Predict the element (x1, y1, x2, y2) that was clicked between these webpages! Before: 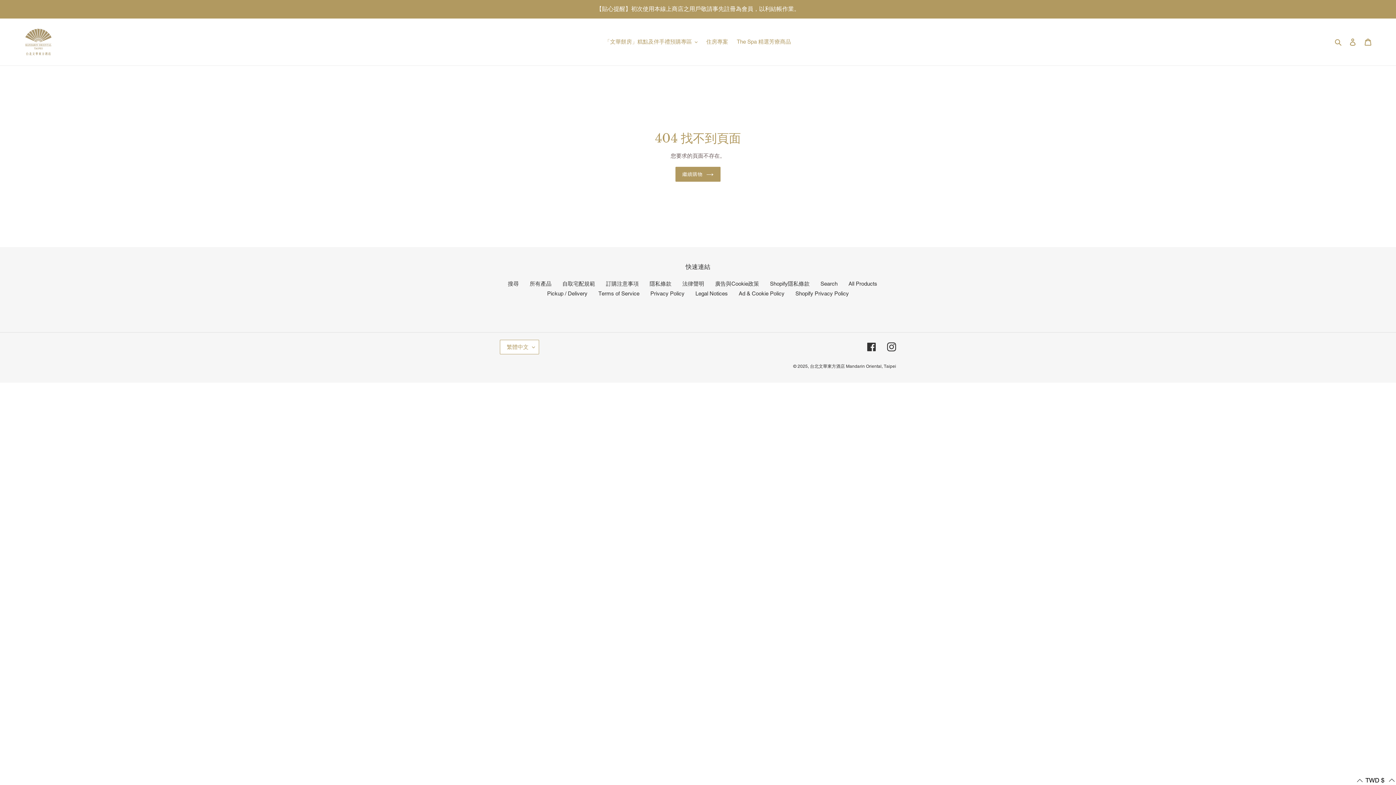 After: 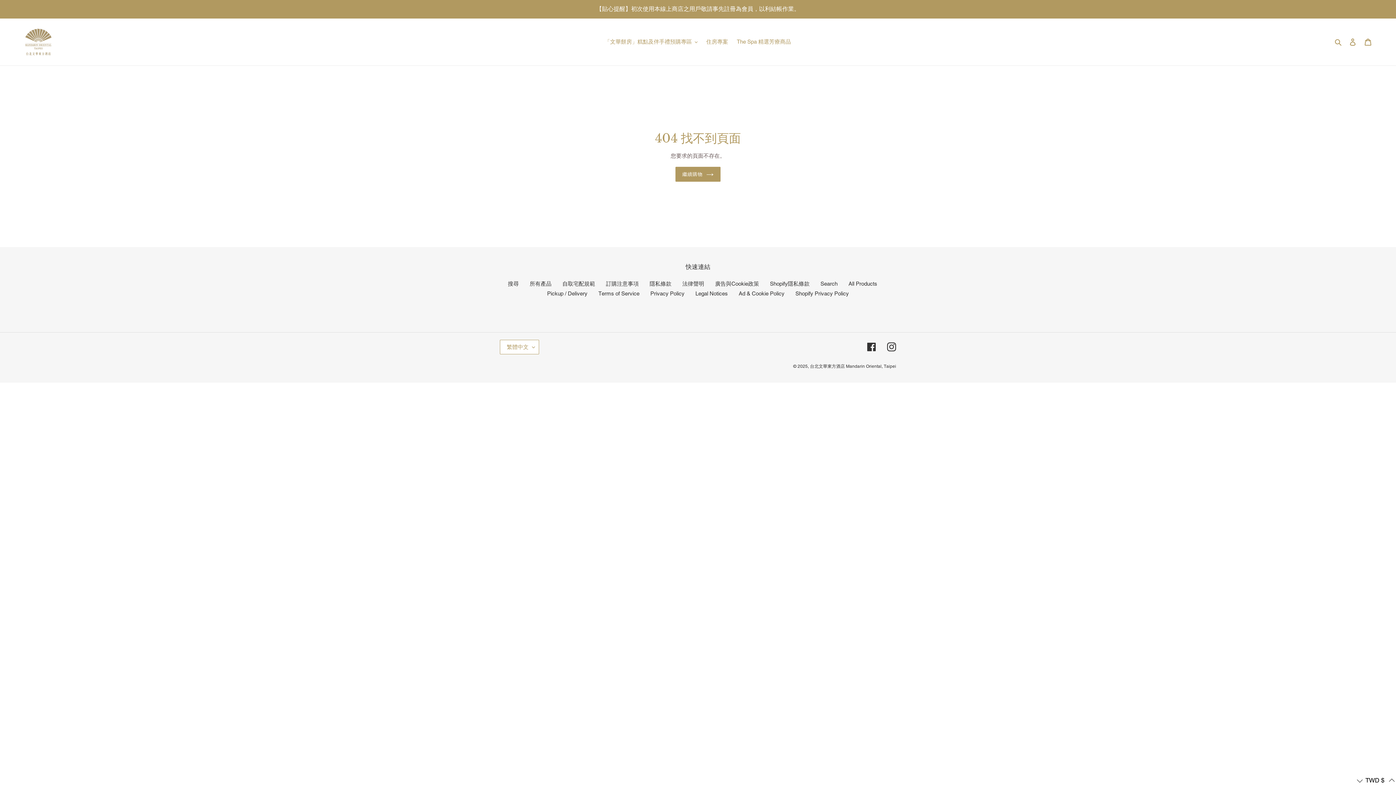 Action: bbox: (1355, 776, 1364, 785)